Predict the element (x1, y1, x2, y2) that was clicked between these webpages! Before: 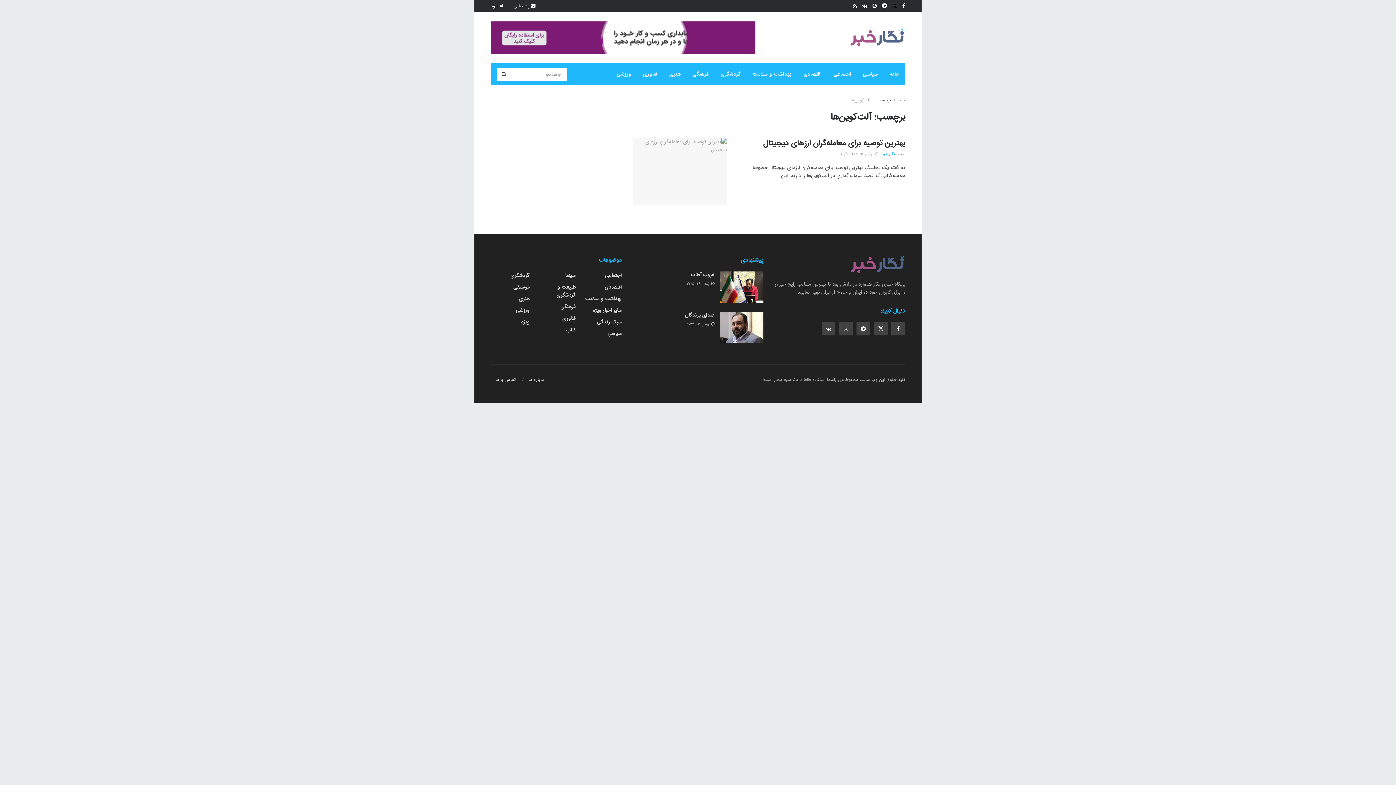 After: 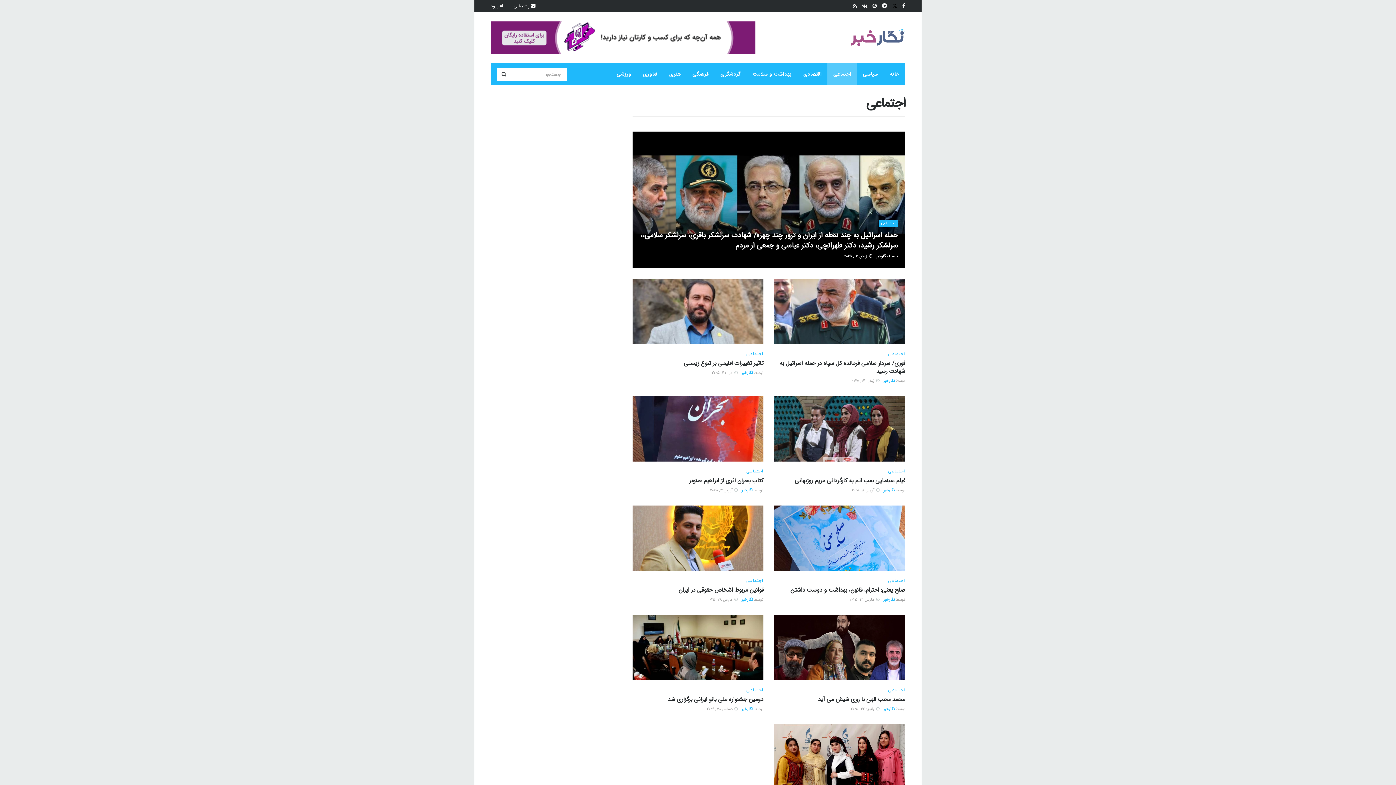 Action: label: اجتماعی bbox: (605, 271, 621, 279)